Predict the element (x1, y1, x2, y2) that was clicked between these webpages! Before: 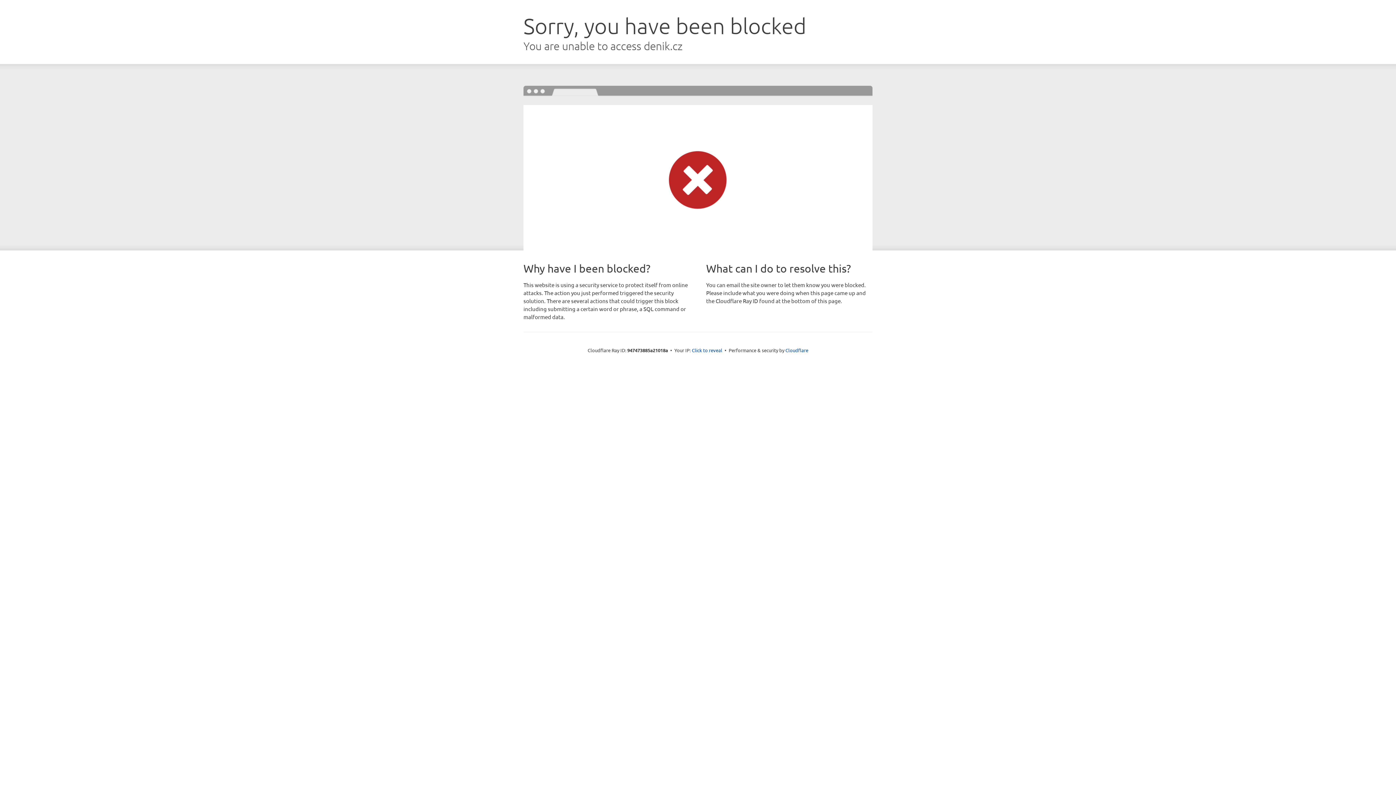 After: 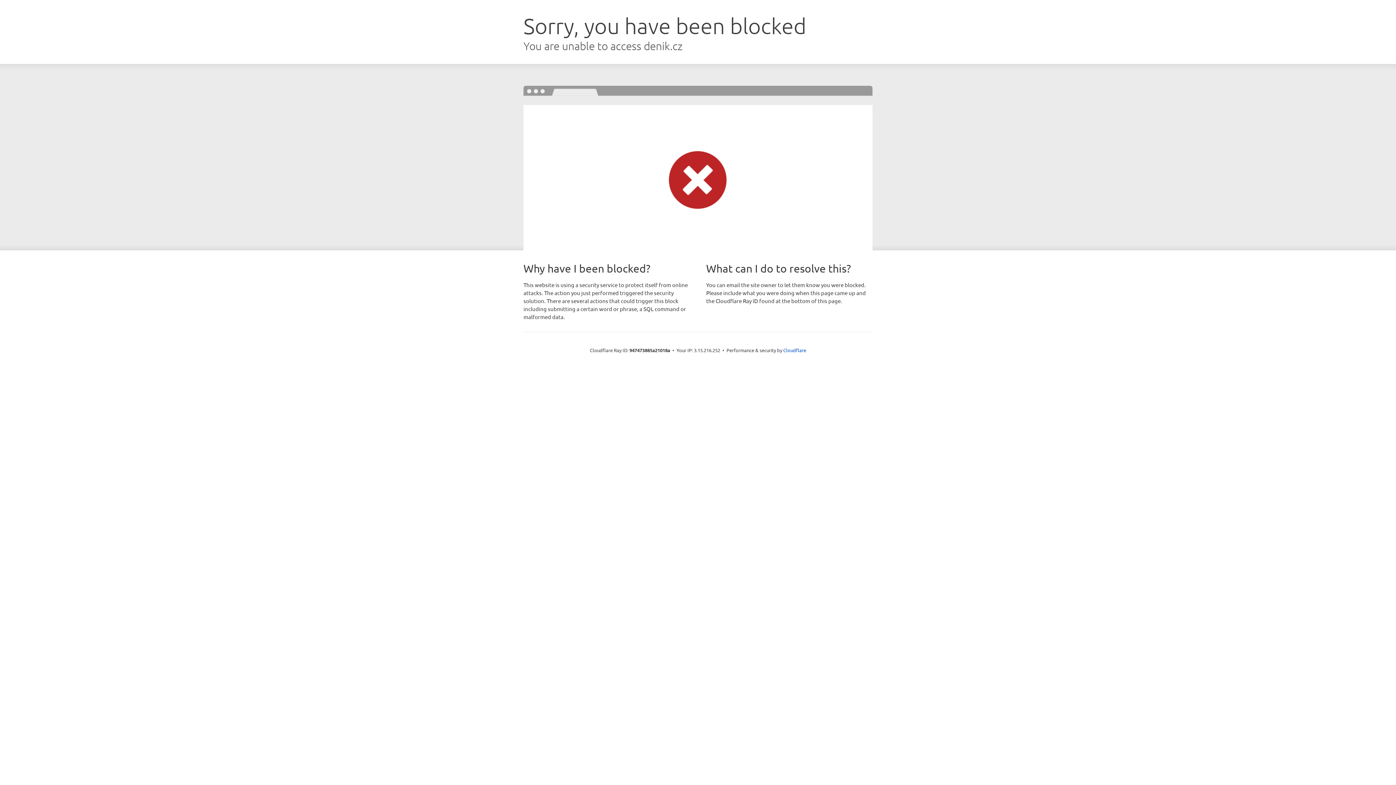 Action: label: Click to reveal bbox: (692, 346, 722, 353)